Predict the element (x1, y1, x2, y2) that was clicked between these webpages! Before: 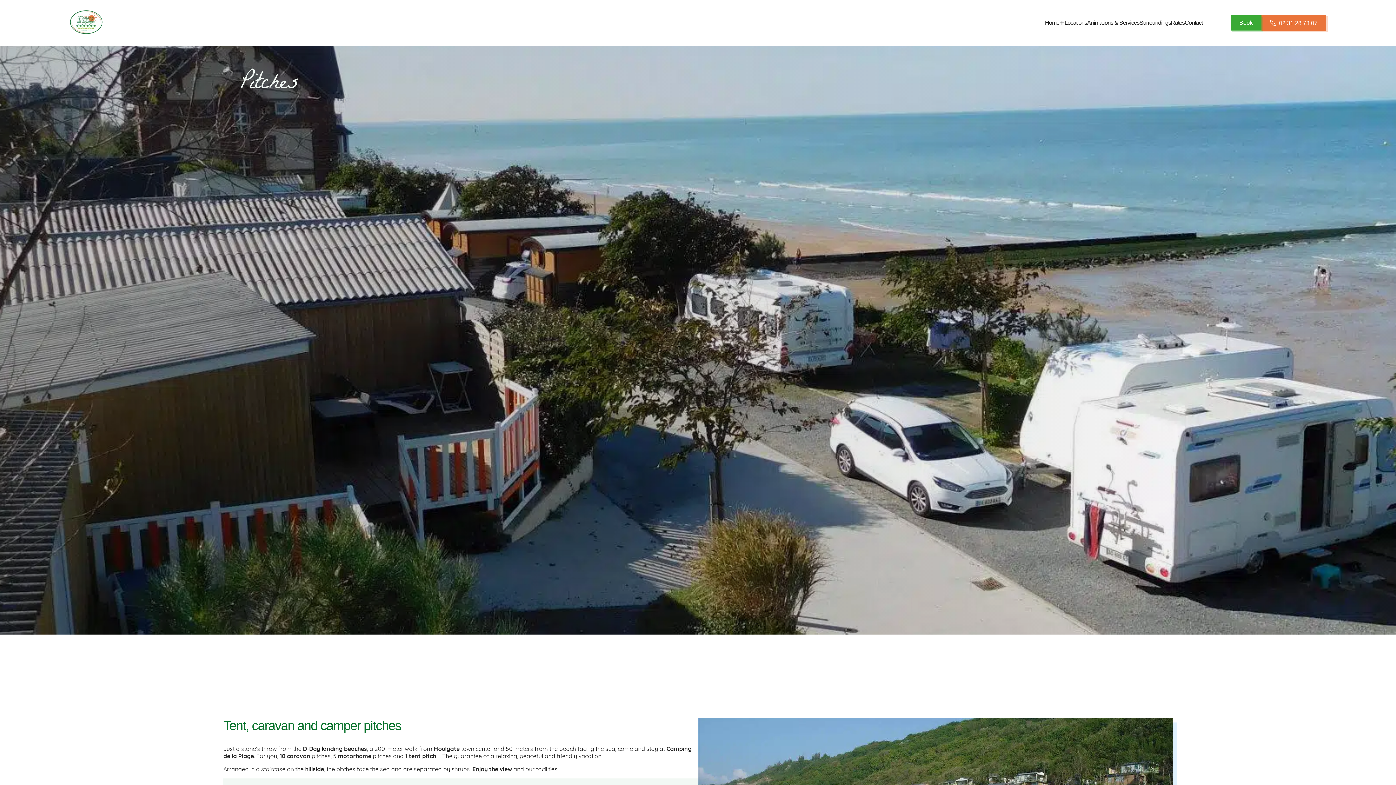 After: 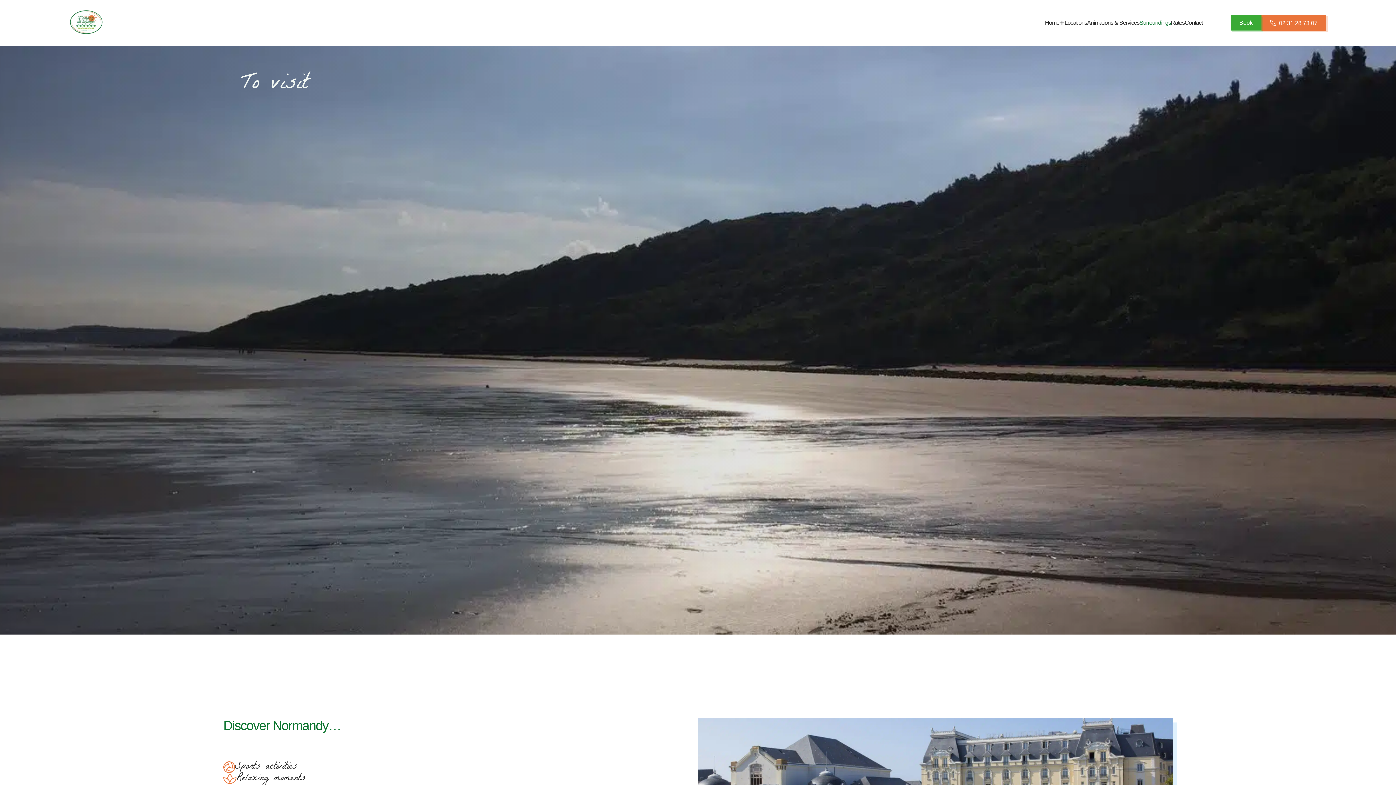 Action: label: Surroundings bbox: (1139, 19, 1171, 26)